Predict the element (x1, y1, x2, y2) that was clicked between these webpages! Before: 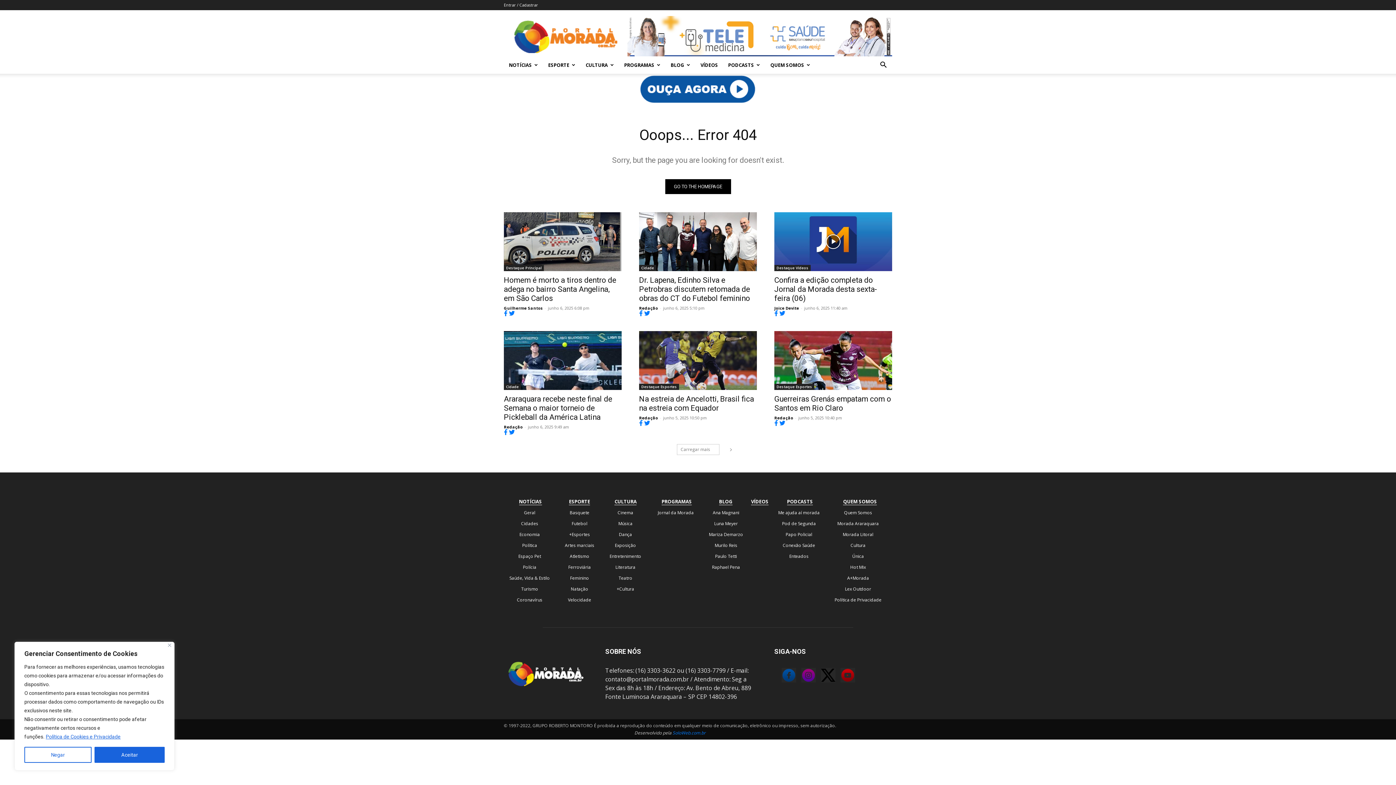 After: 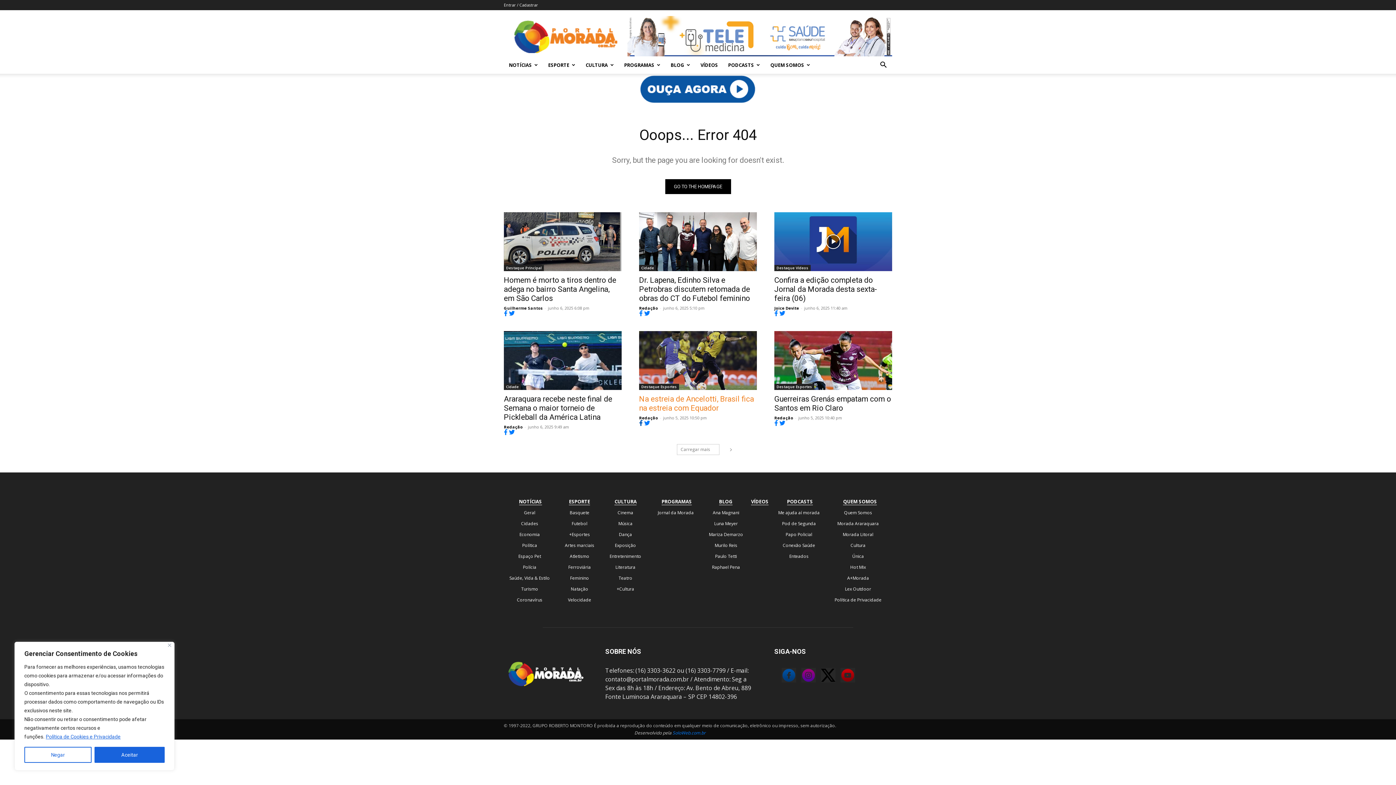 Action: bbox: (639, 420, 642, 426)